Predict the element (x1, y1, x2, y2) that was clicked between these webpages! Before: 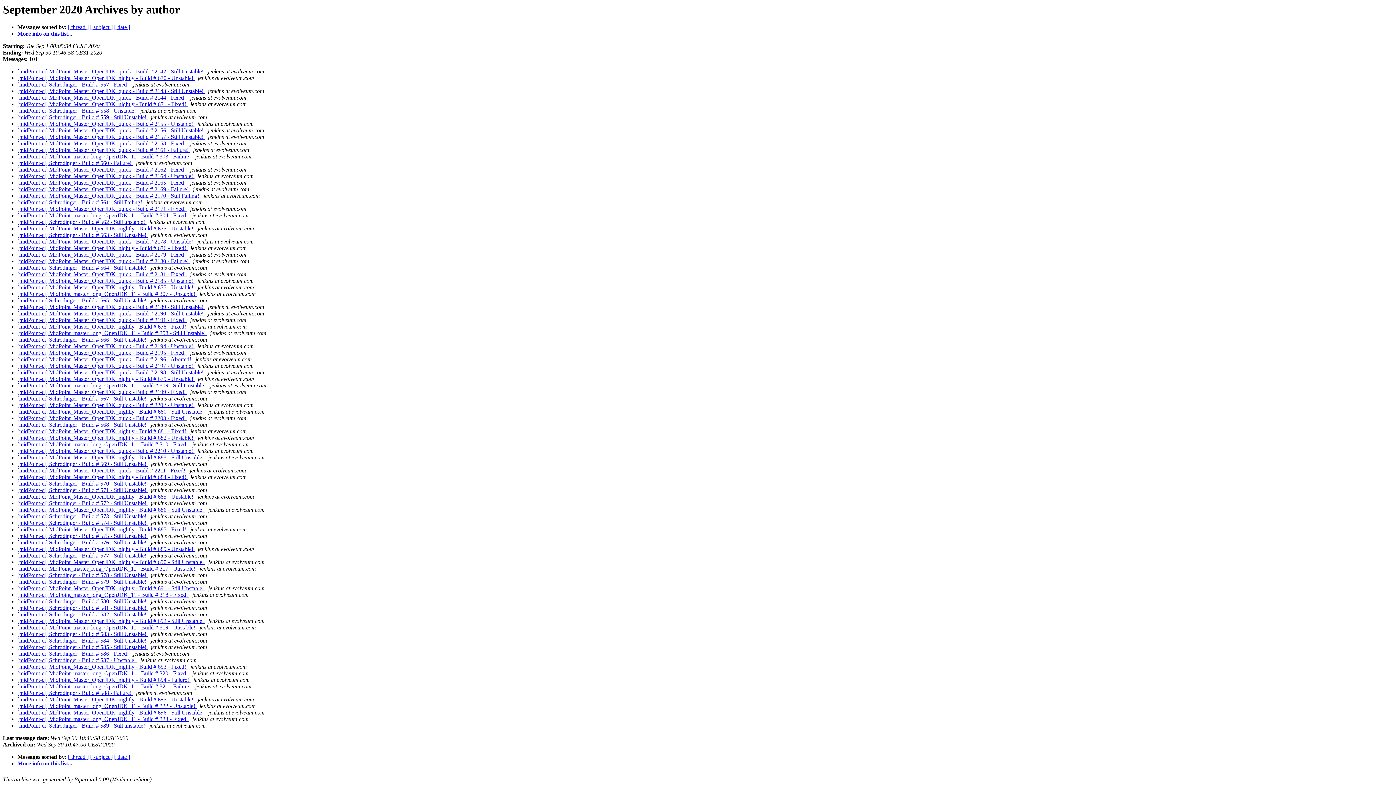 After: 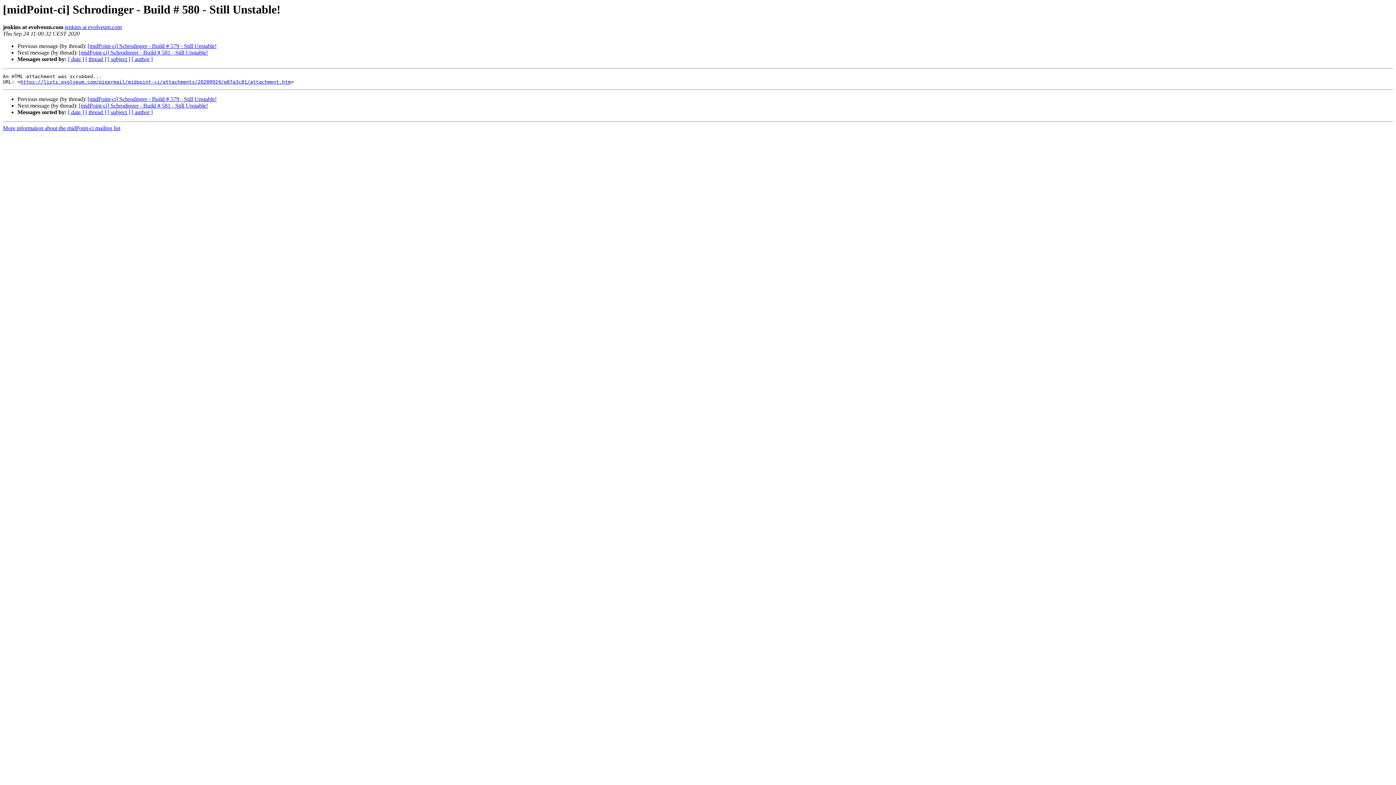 Action: label: [midPoint-ci] Schrodinger - Build # 580 - Still Unstable!  bbox: (17, 598, 148, 604)